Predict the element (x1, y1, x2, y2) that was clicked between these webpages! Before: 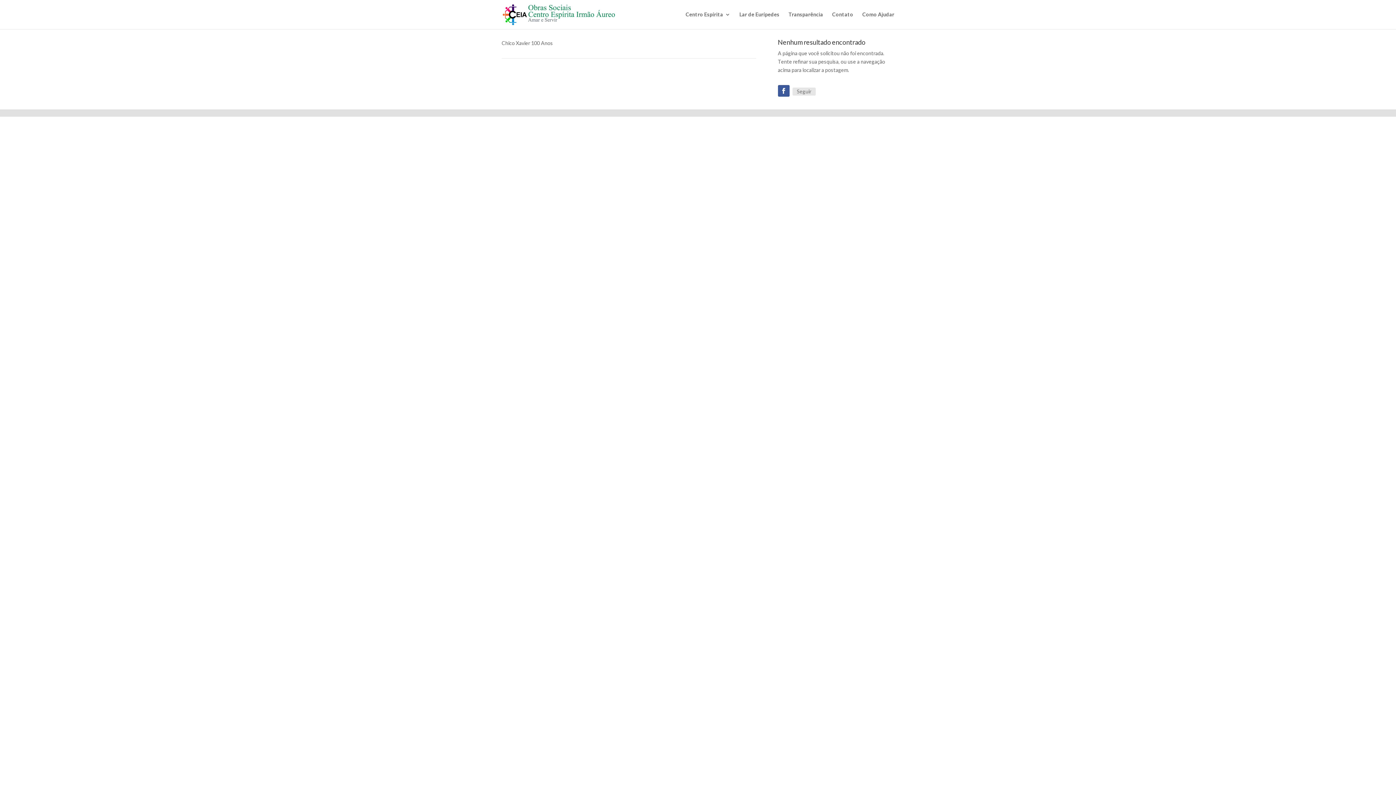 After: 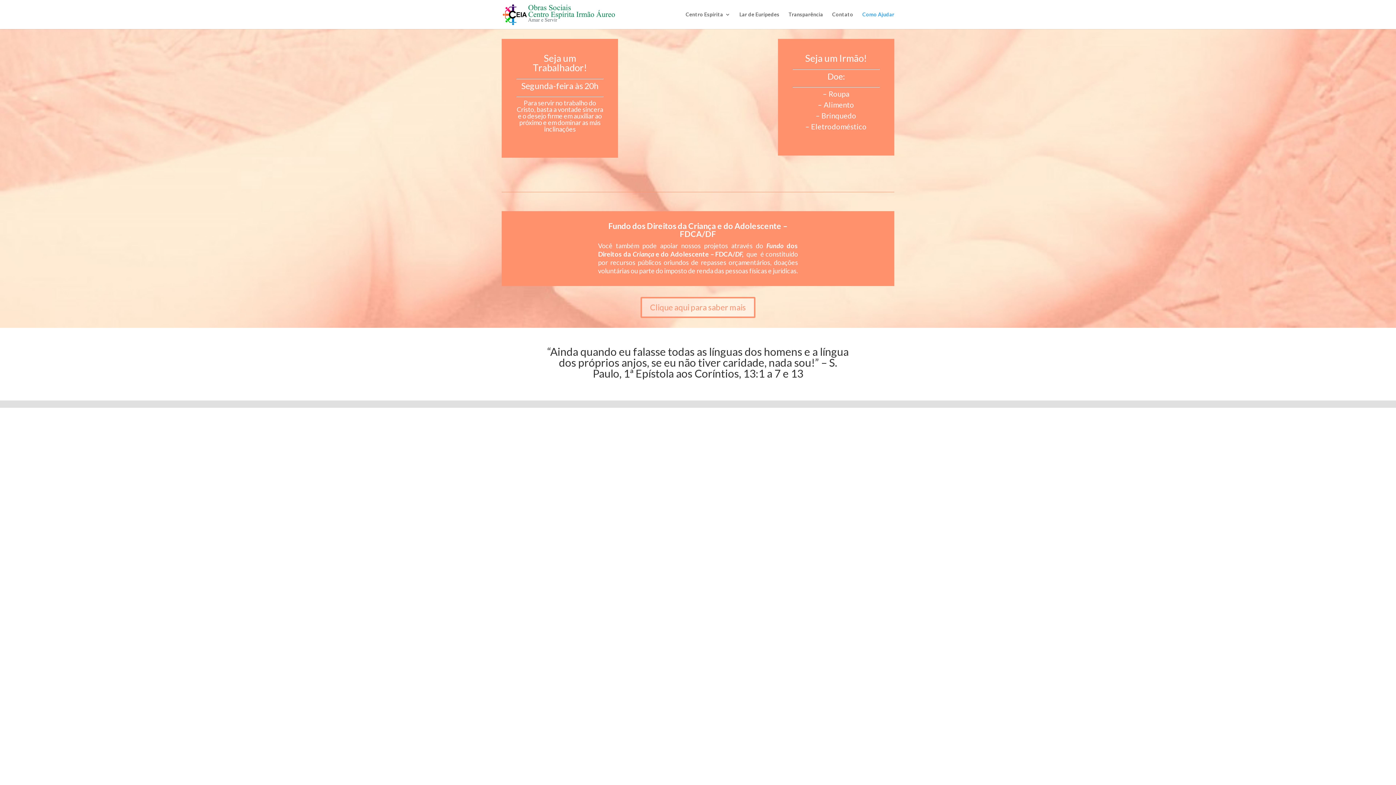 Action: label: Como Ajudar bbox: (862, 12, 894, 29)